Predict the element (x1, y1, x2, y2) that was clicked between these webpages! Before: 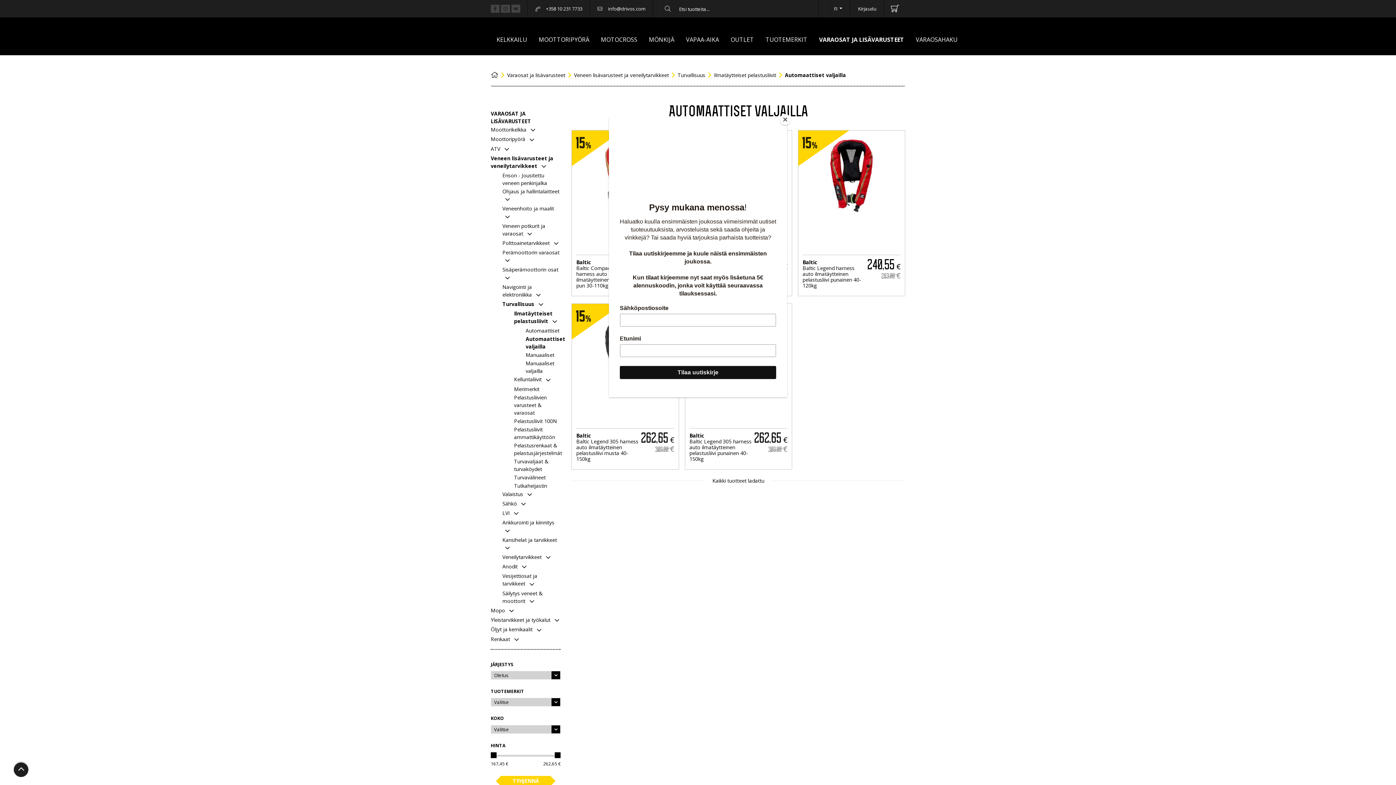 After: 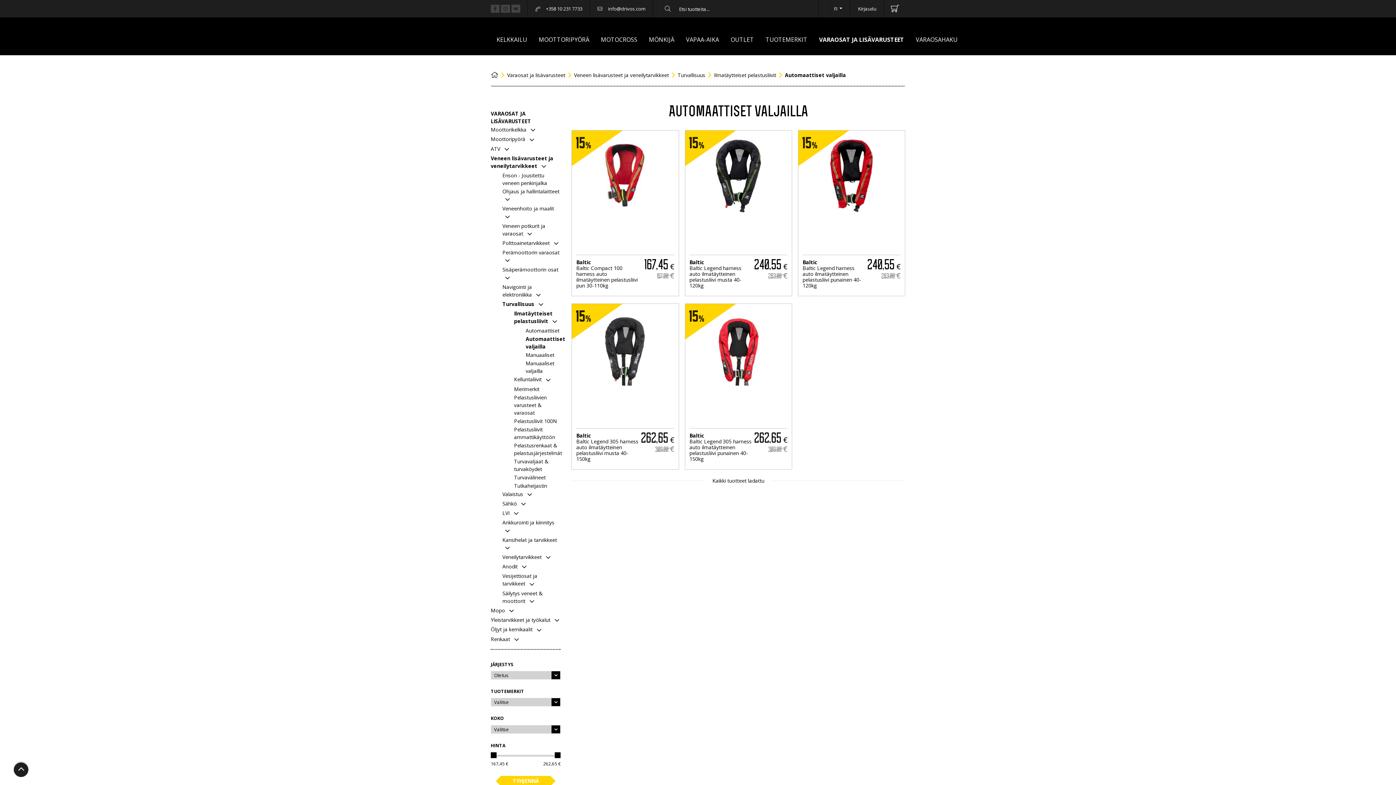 Action: label: Close bbox: (780, 114, 790, 125)